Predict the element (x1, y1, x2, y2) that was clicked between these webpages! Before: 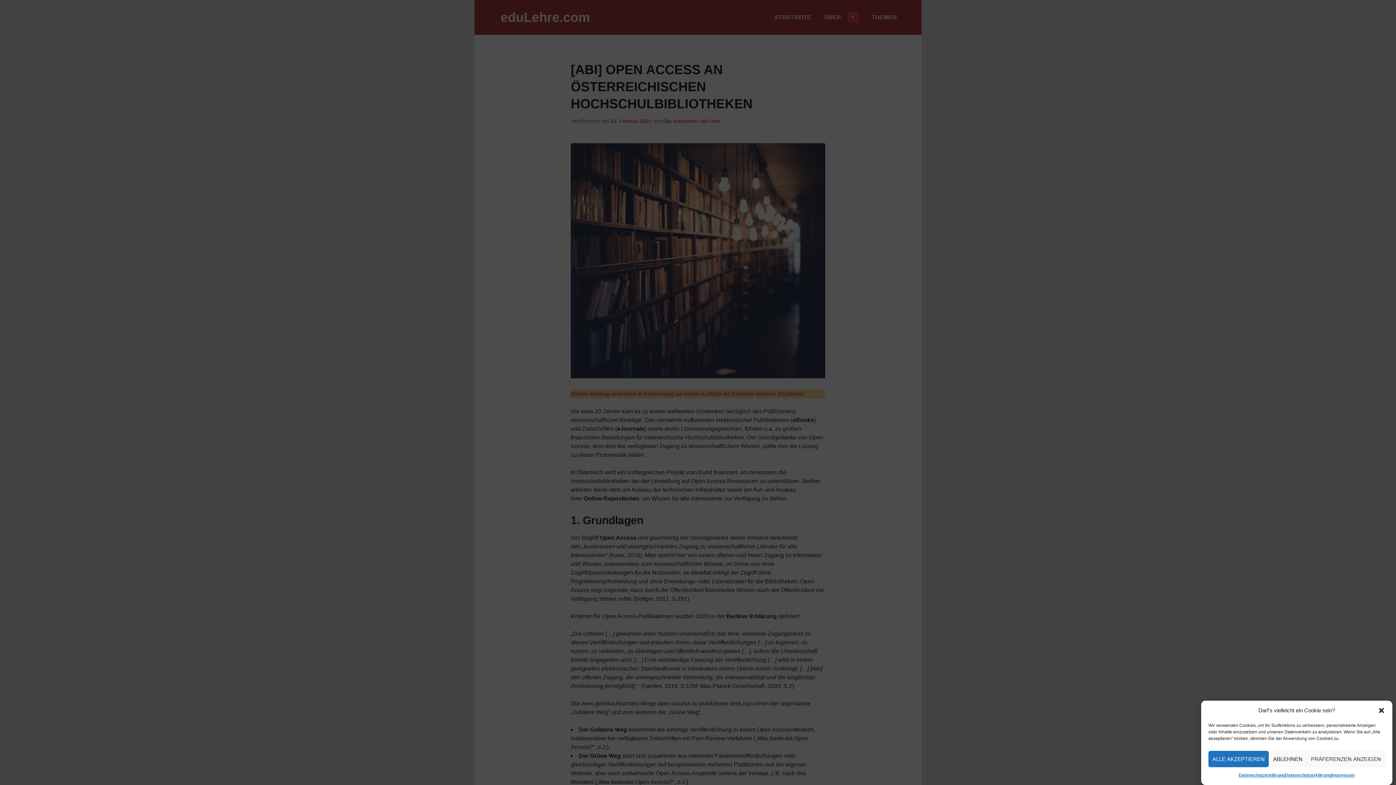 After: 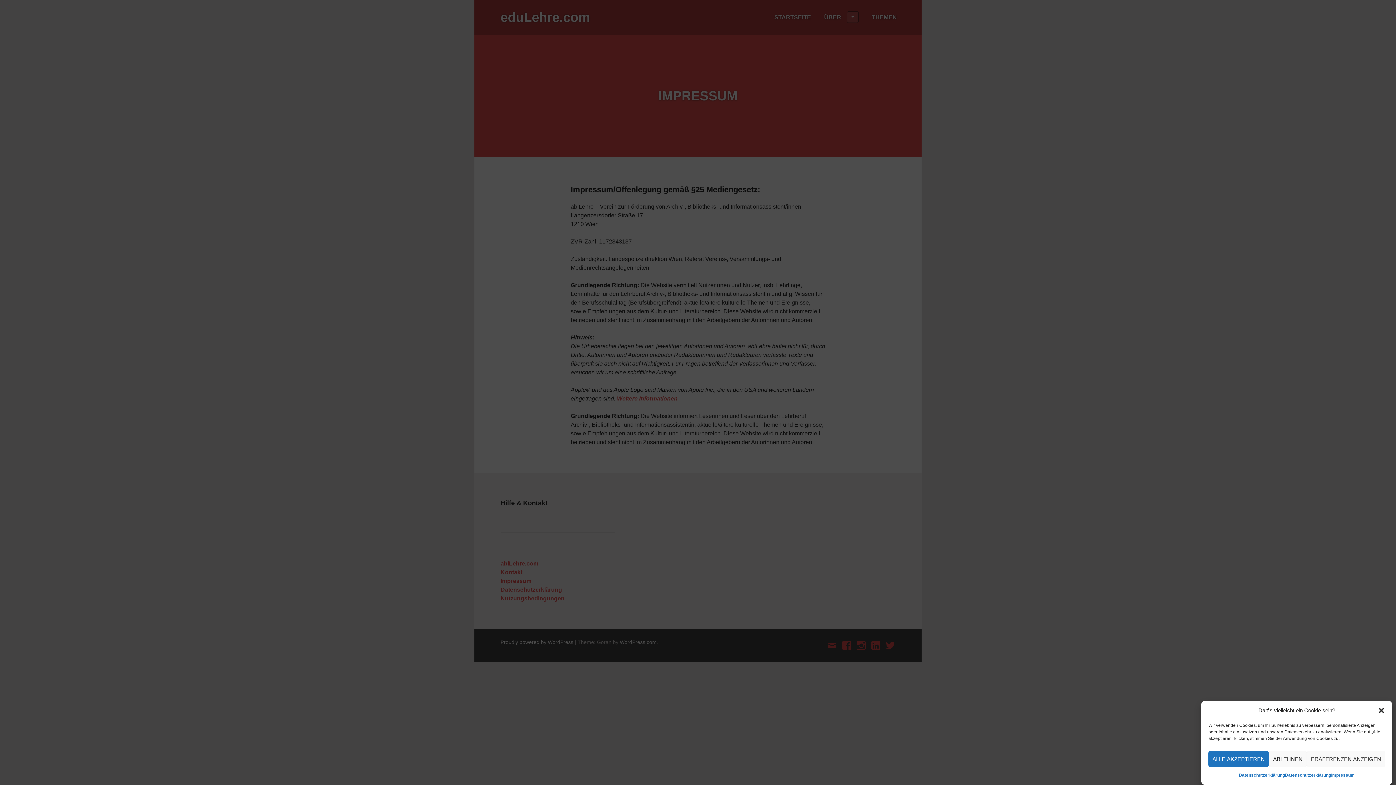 Action: label: Impressum bbox: (1331, 771, 1355, 780)